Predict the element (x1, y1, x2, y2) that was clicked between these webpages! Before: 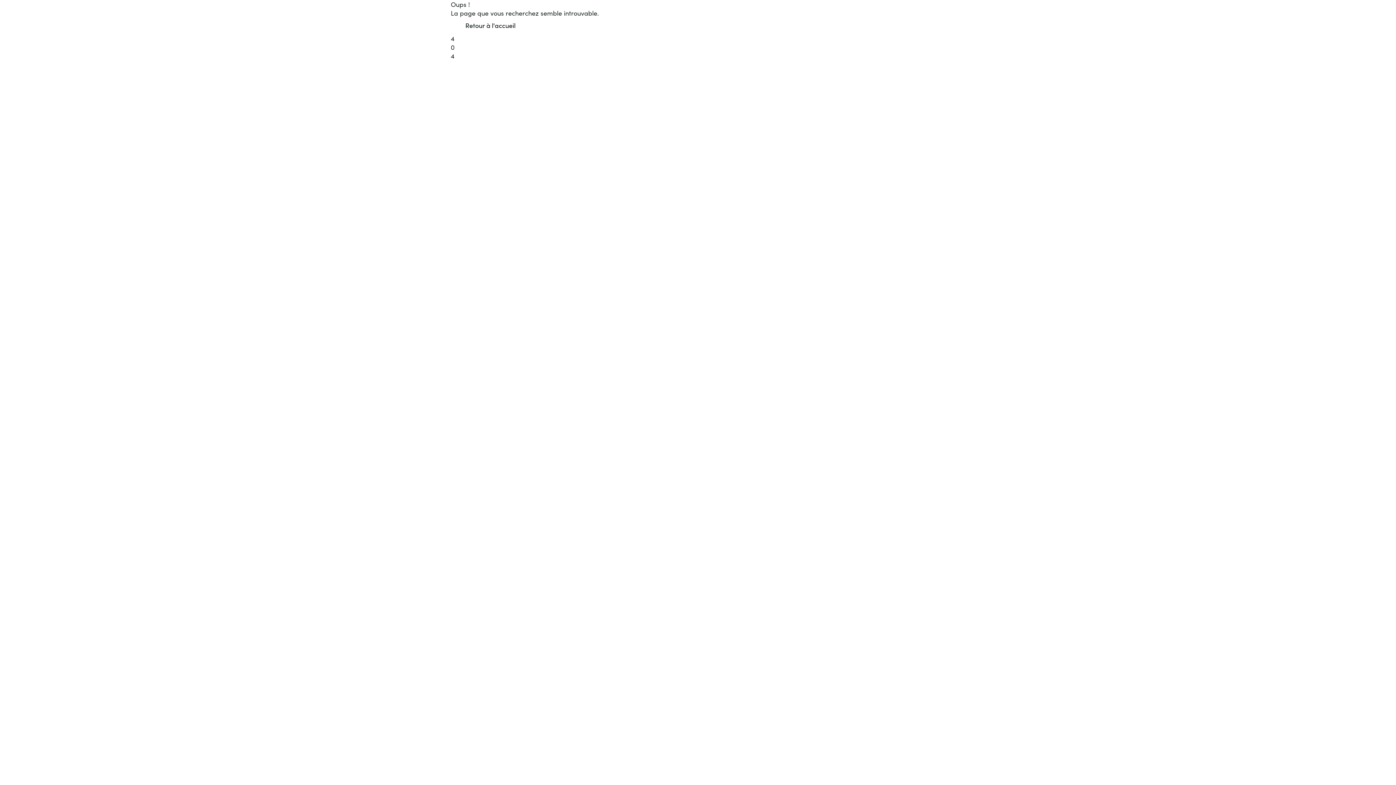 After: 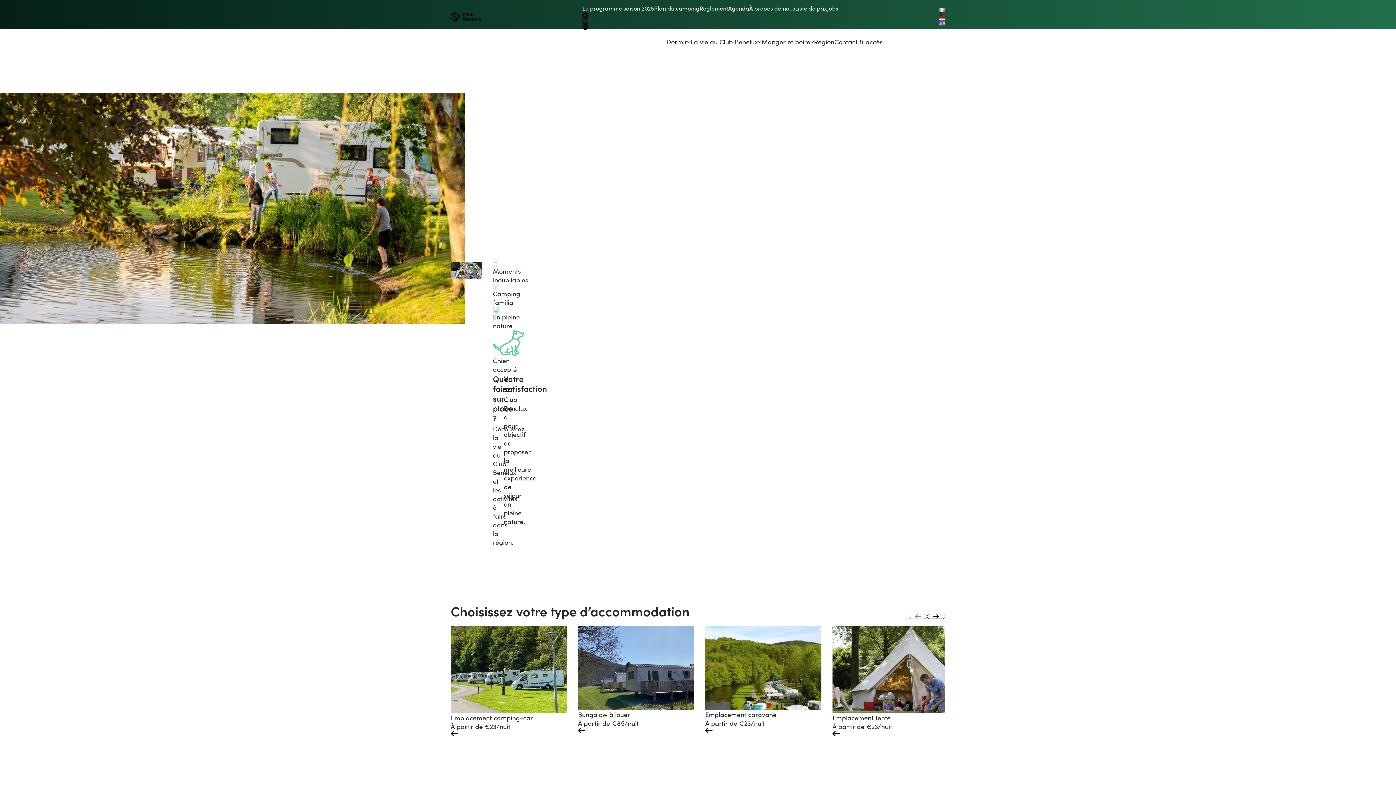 Action: label: Retour à l'accueil bbox: (450, 17, 945, 34)